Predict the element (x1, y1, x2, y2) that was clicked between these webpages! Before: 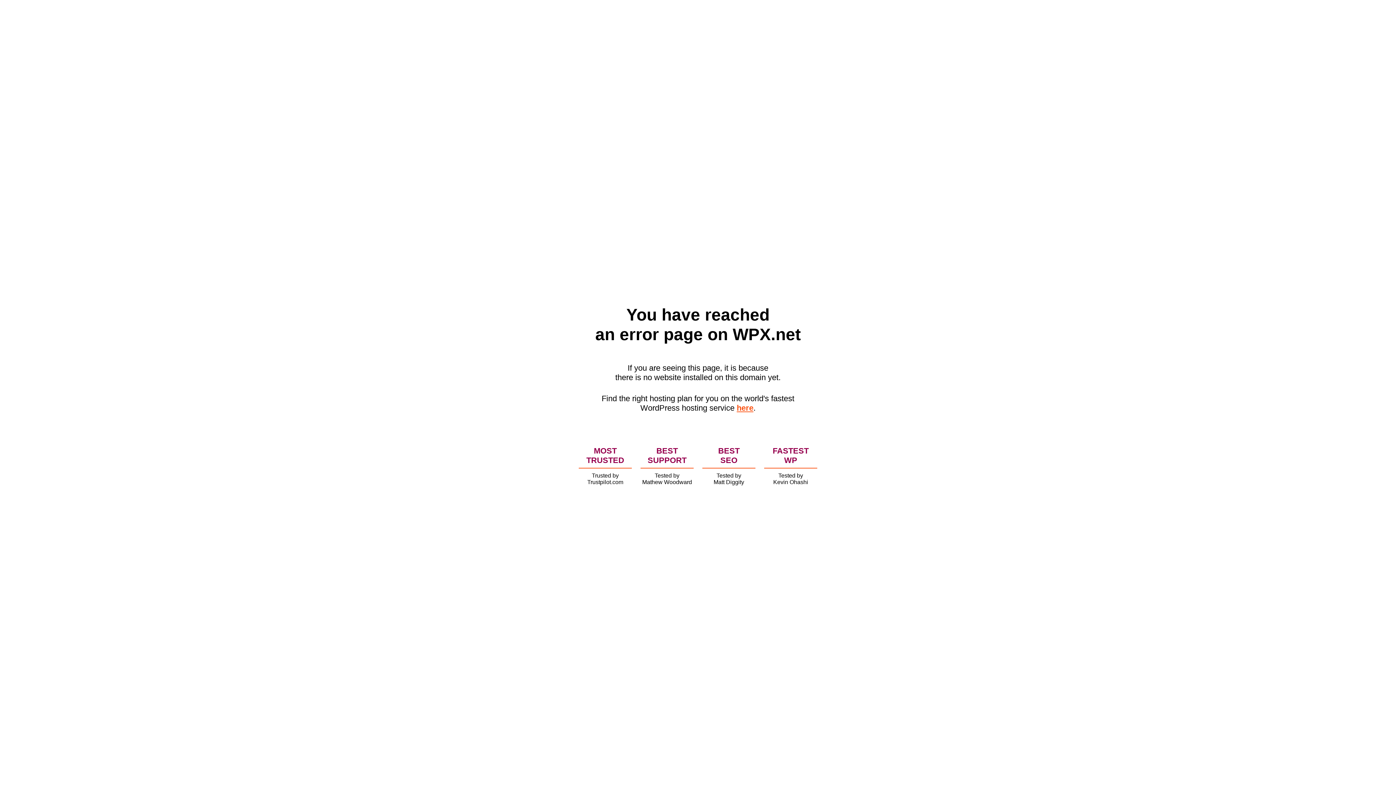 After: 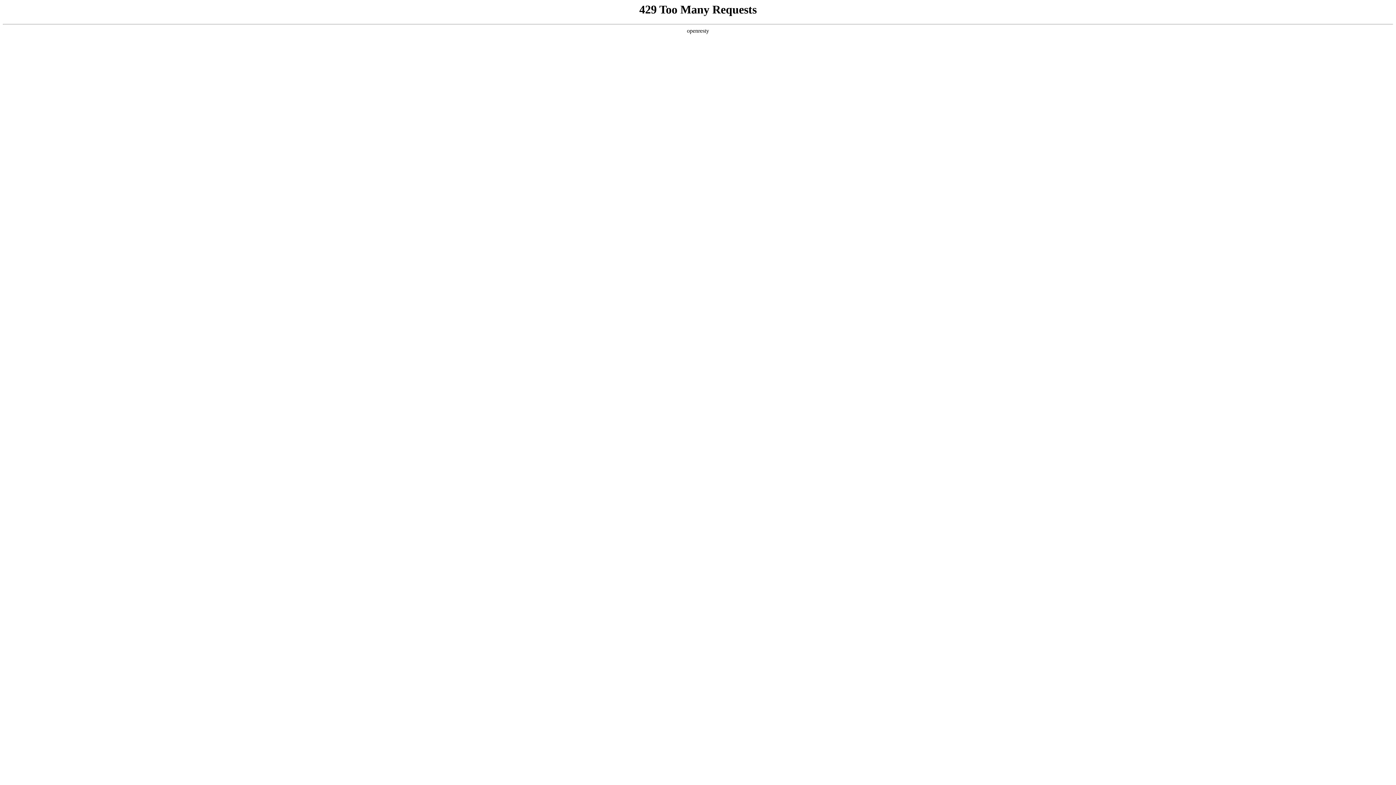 Action: label: here bbox: (736, 403, 753, 412)